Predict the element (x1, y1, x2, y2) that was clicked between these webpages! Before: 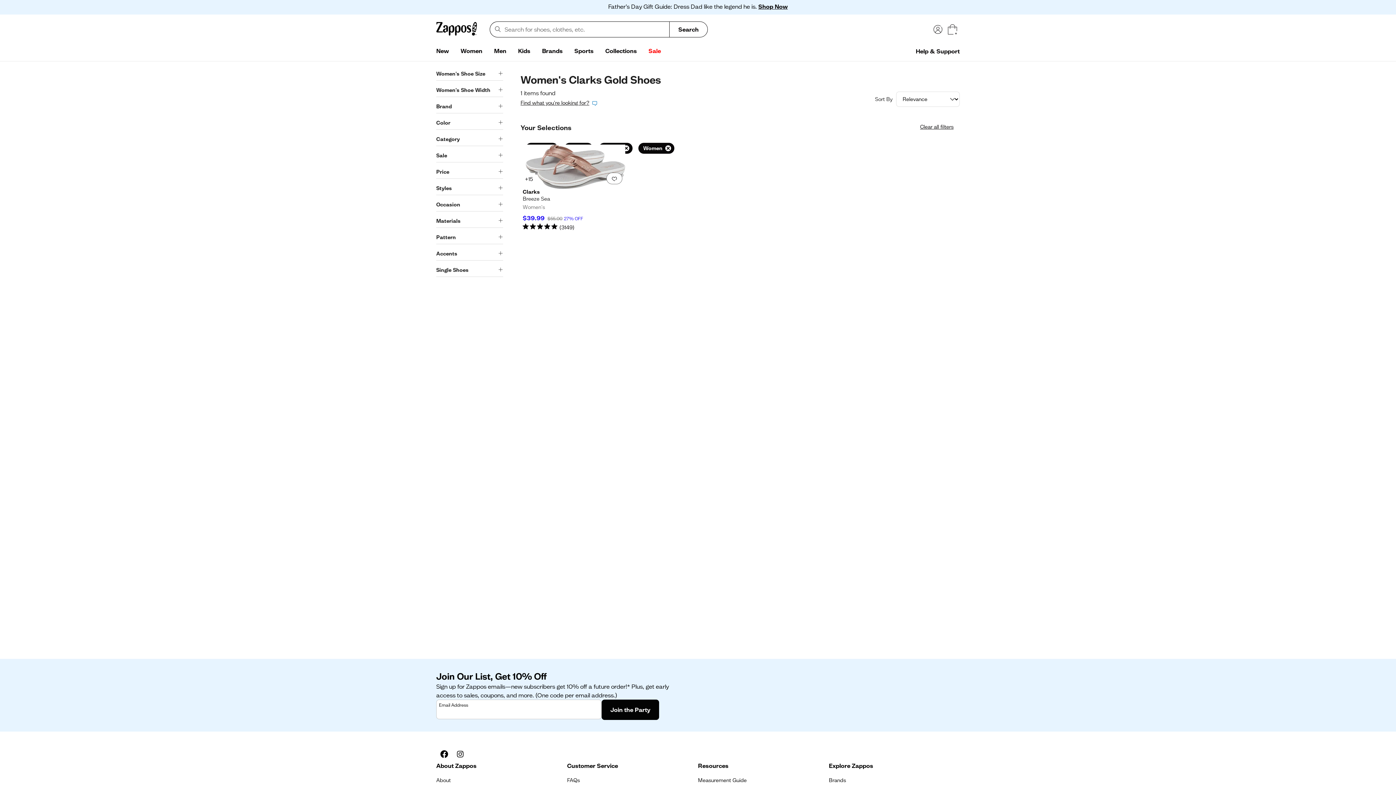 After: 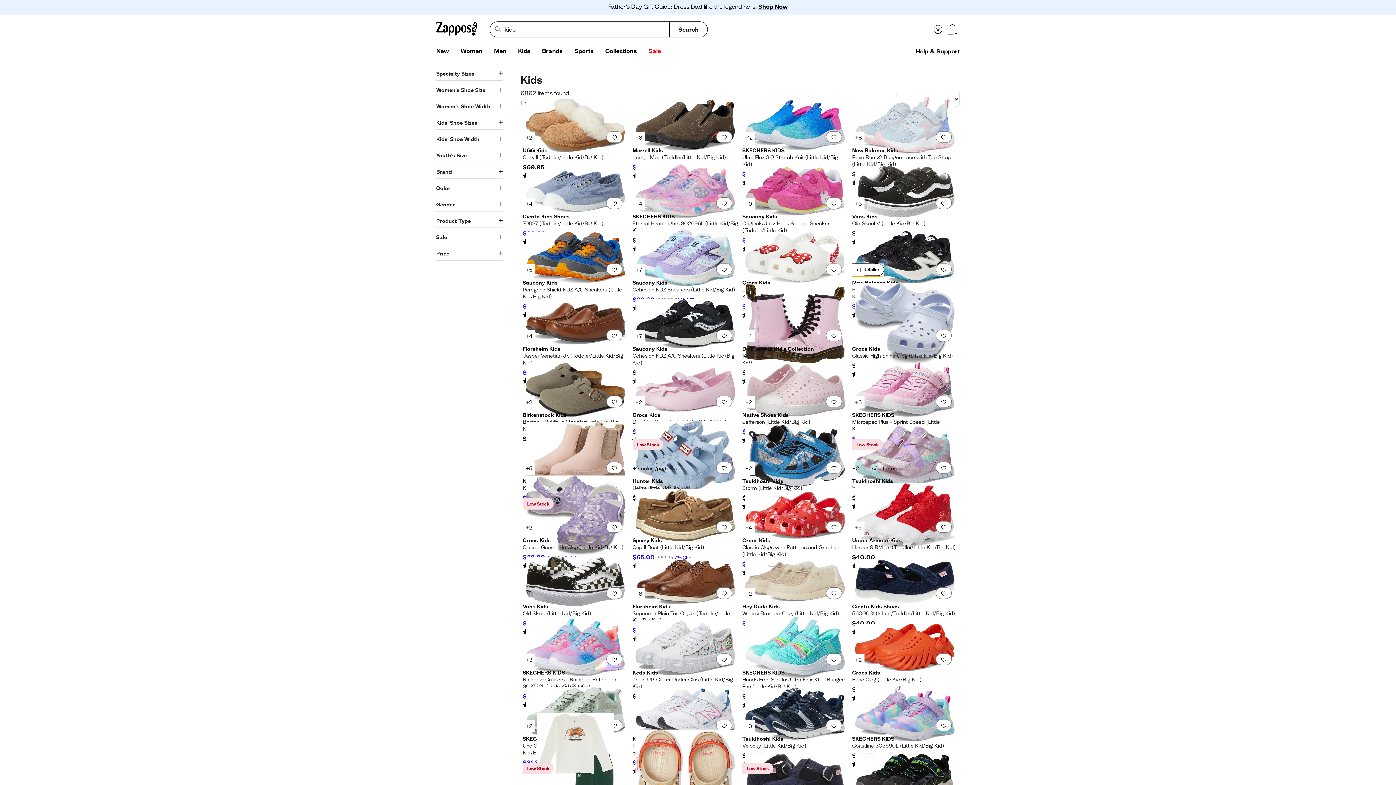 Action: label: Kids bbox: (512, 44, 536, 58)